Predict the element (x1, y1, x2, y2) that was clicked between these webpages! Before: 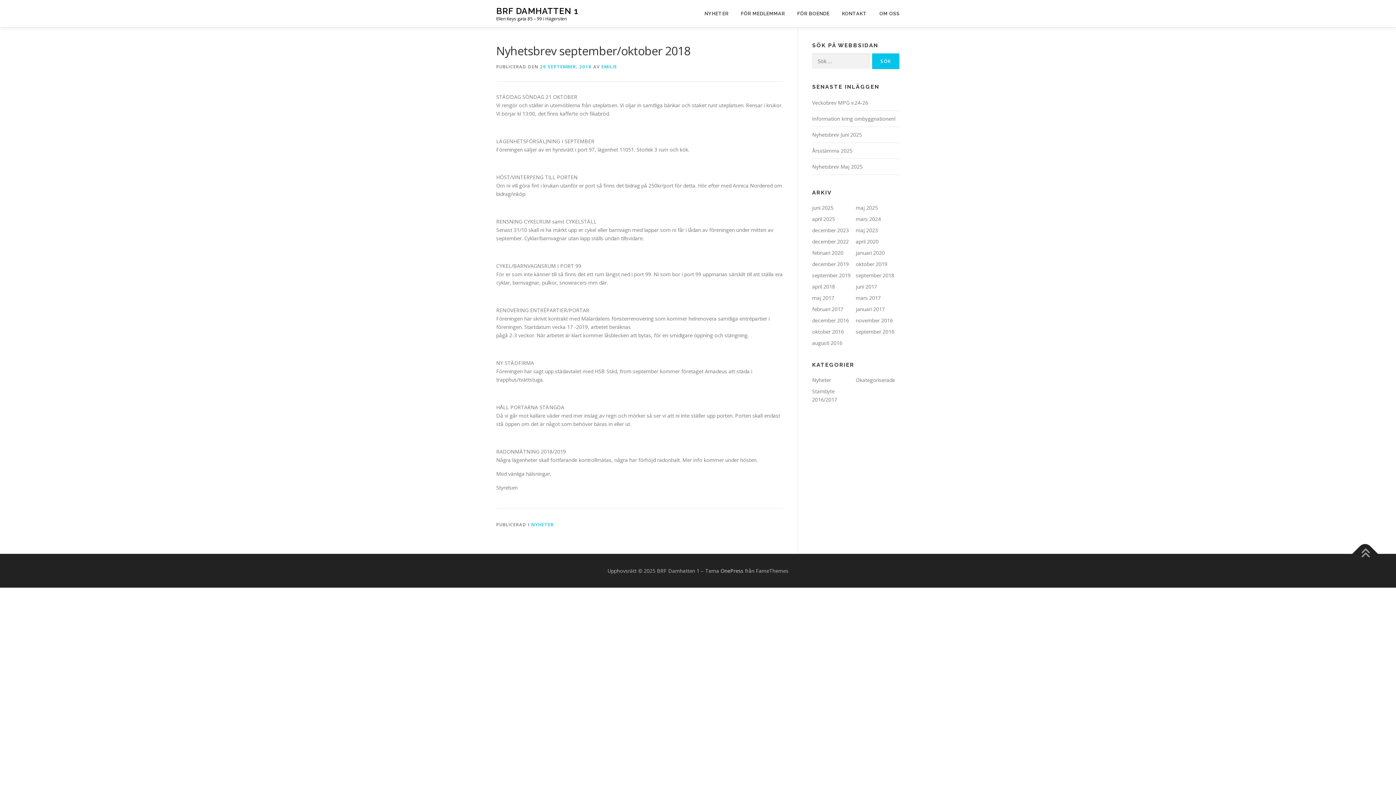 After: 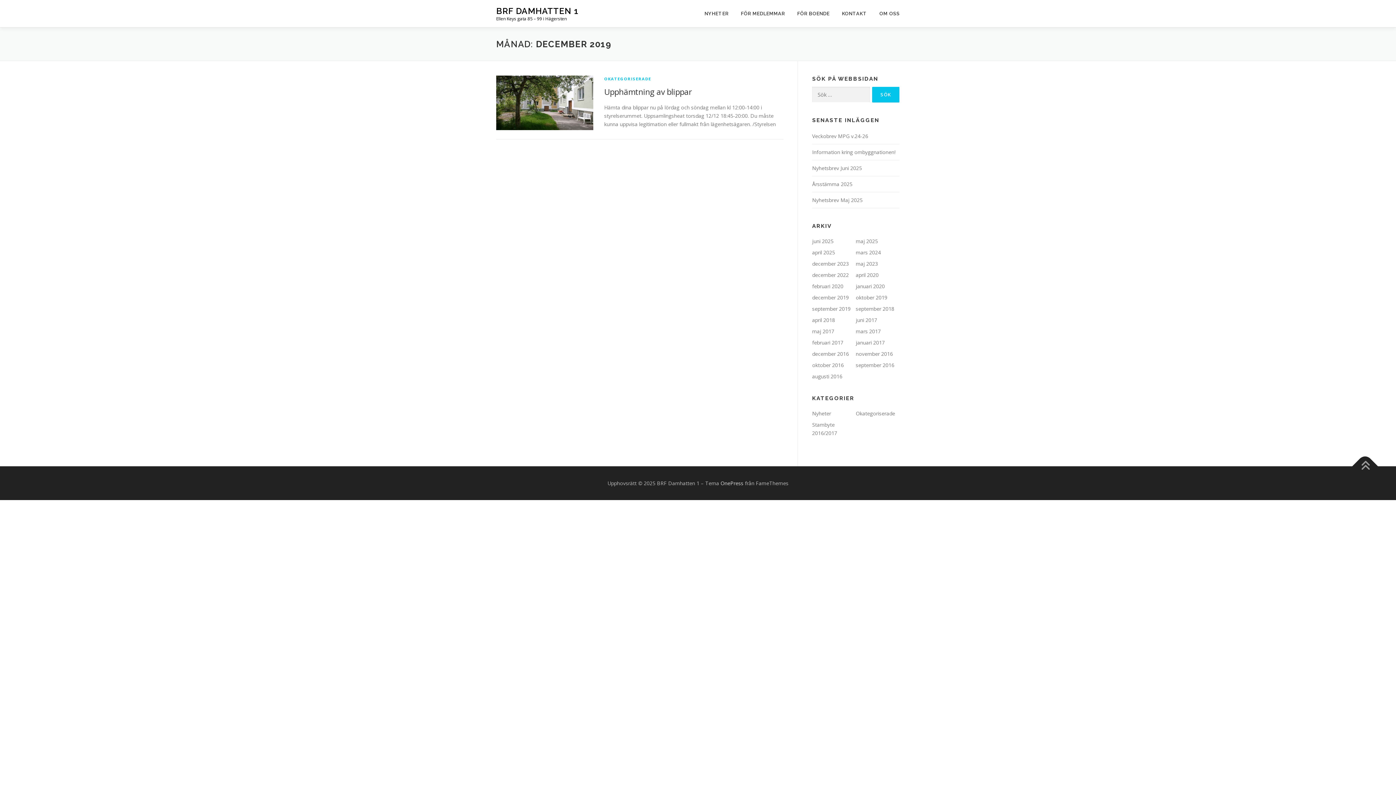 Action: label: december 2019 bbox: (812, 260, 849, 267)